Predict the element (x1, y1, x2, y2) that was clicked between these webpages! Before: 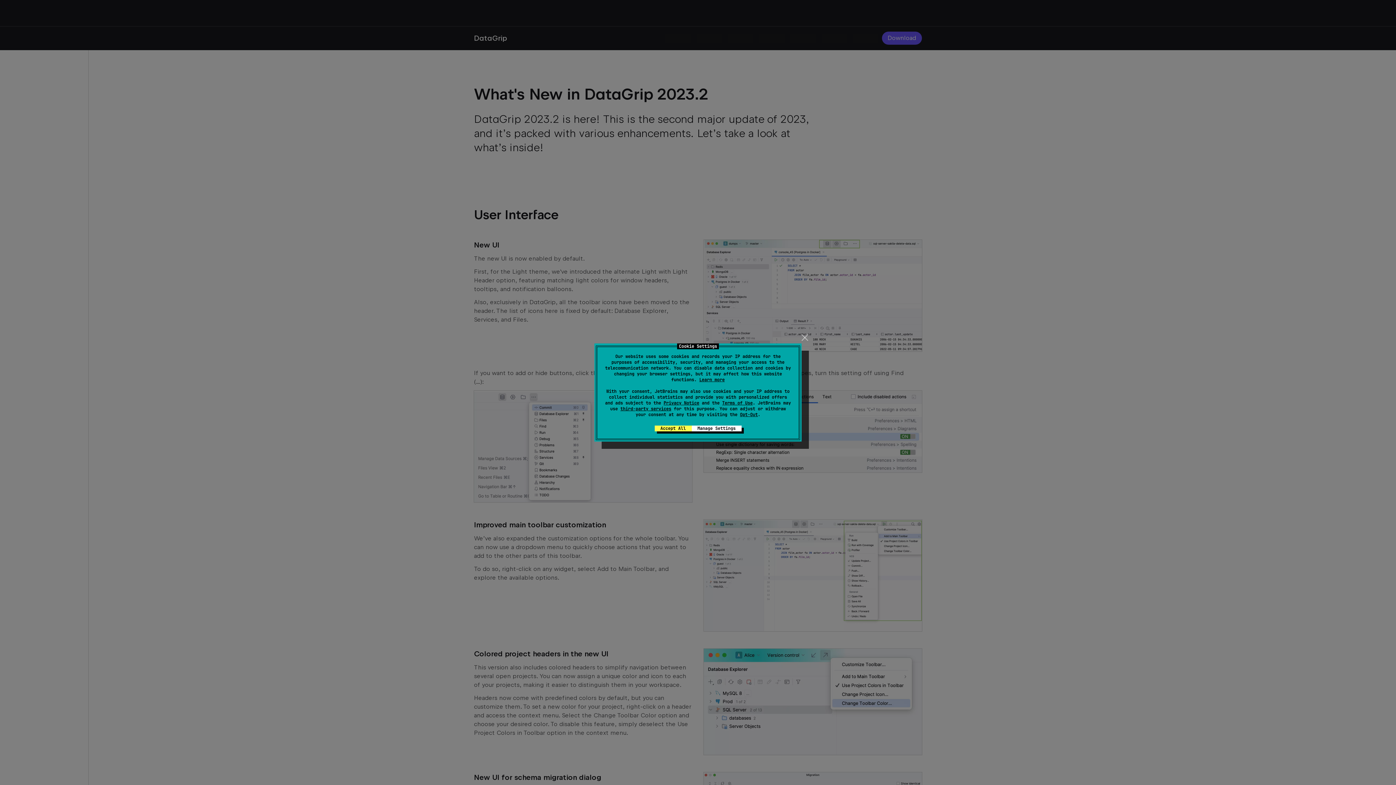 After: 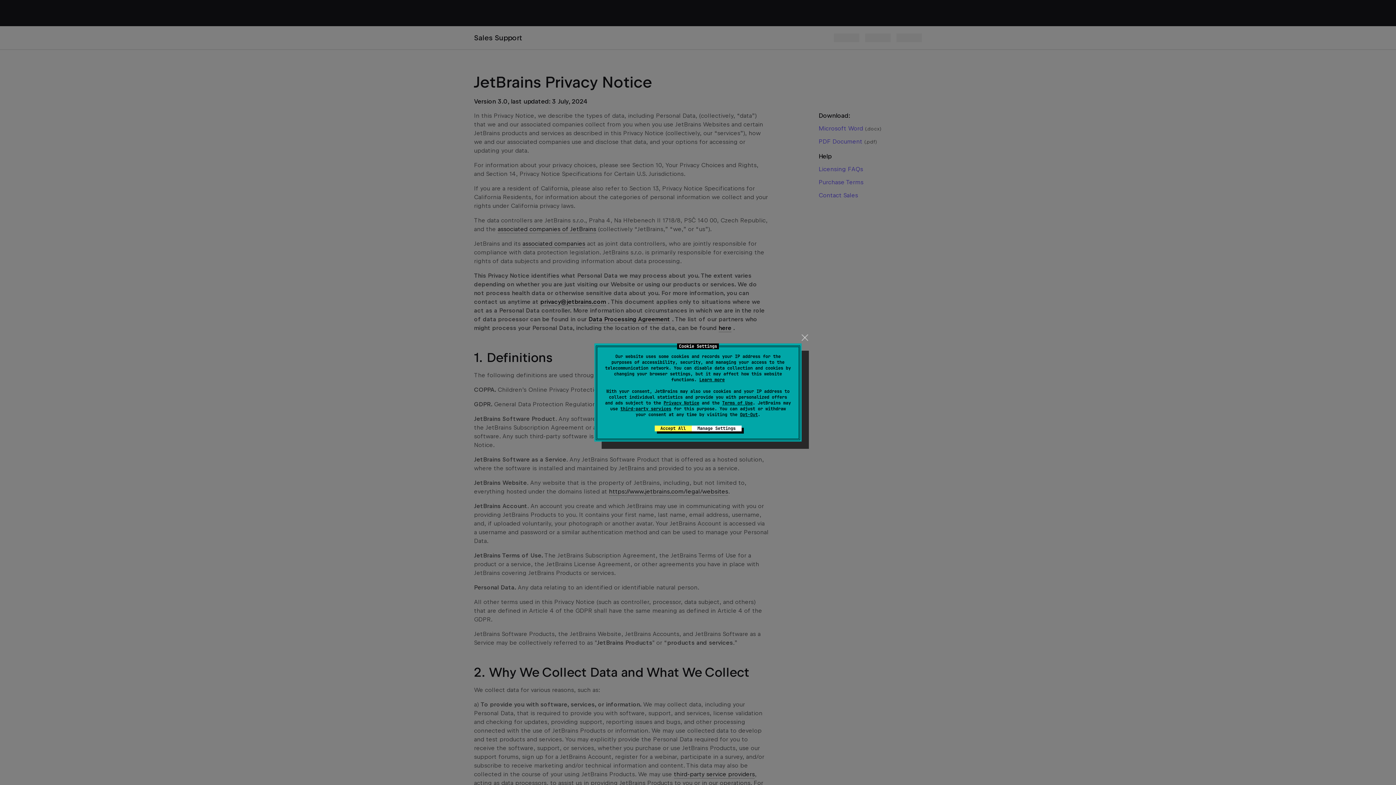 Action: label: Privacy Notice bbox: (663, 400, 699, 406)